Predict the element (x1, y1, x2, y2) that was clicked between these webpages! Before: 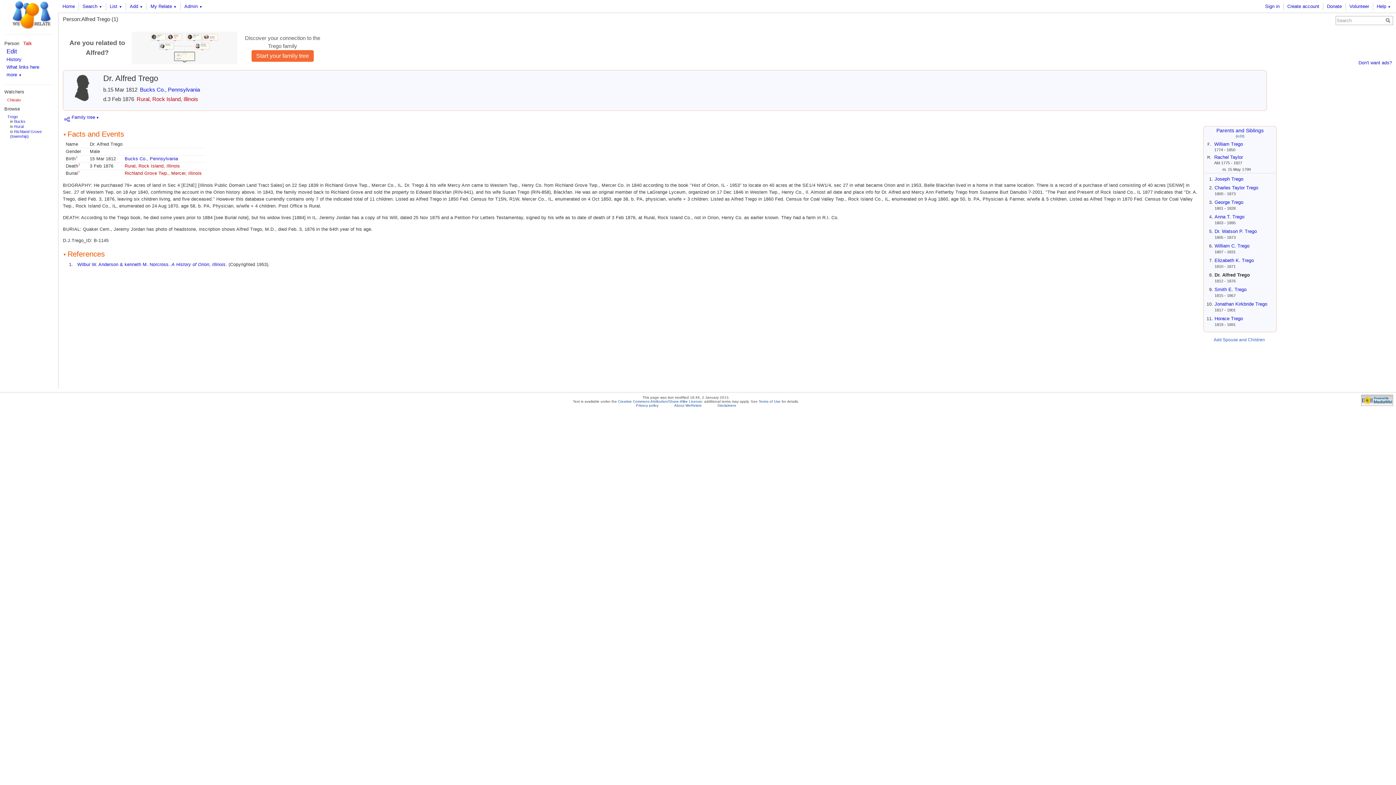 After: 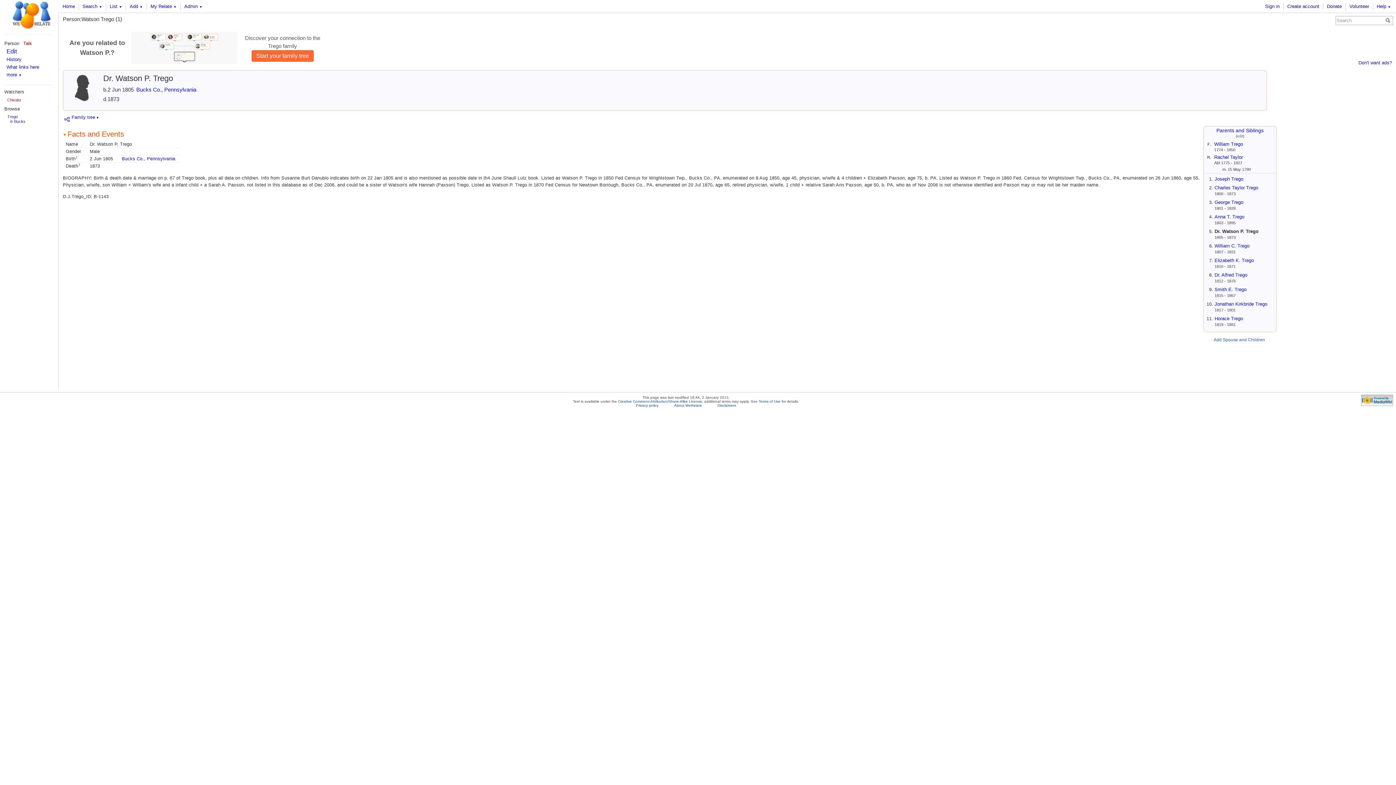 Action: bbox: (1214, 228, 1257, 234) label: Dr. Watson P. Trego